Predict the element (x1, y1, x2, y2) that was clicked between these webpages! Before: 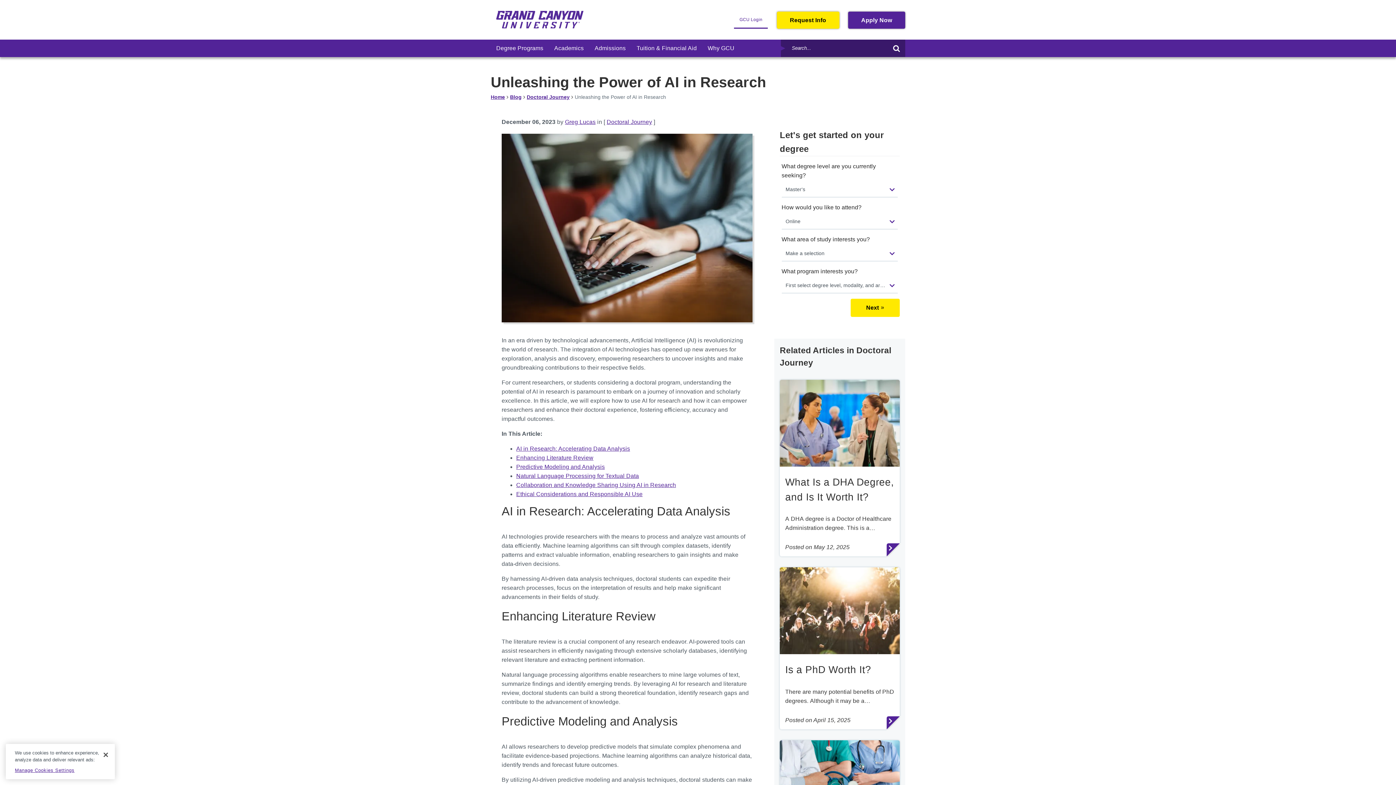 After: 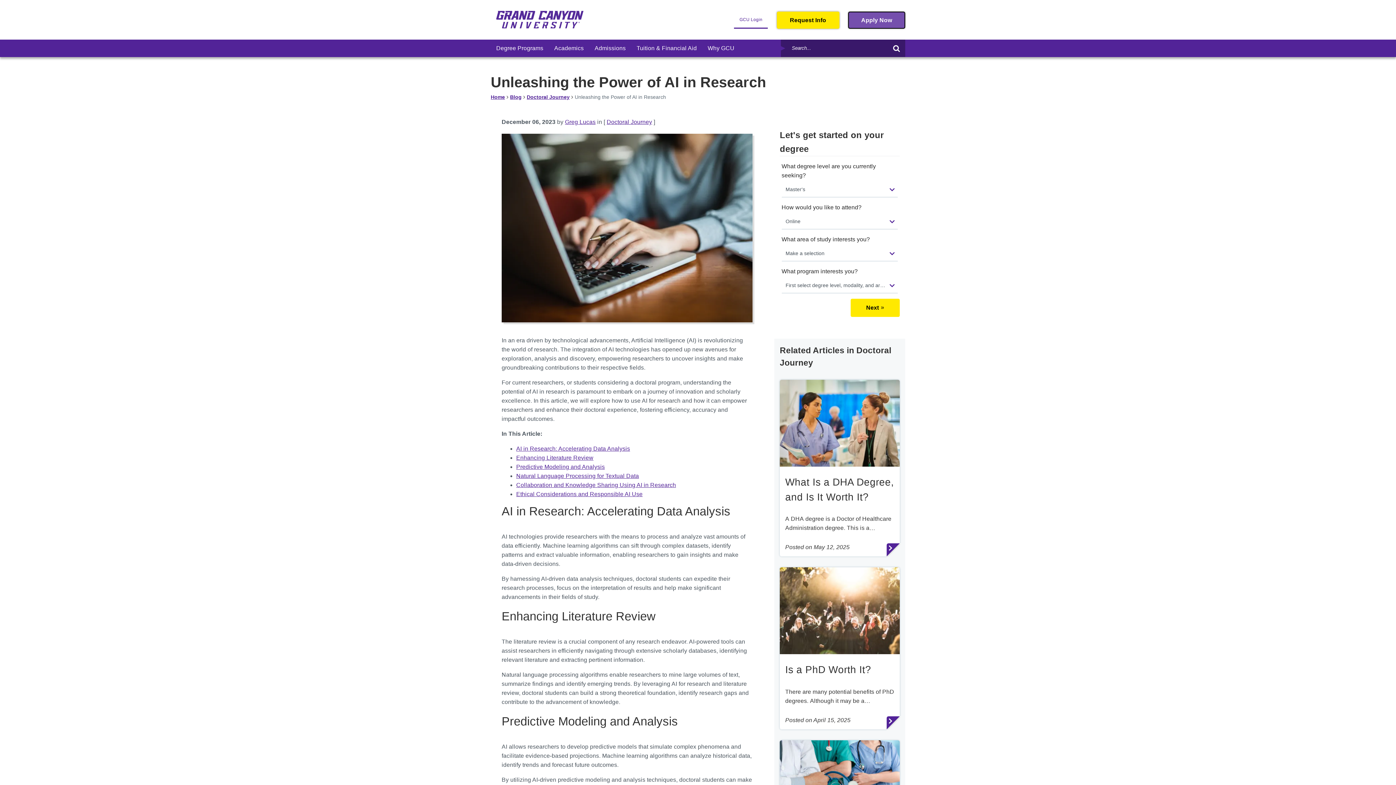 Action: bbox: (848, 11, 905, 28) label: Apply Now
Open in New Window